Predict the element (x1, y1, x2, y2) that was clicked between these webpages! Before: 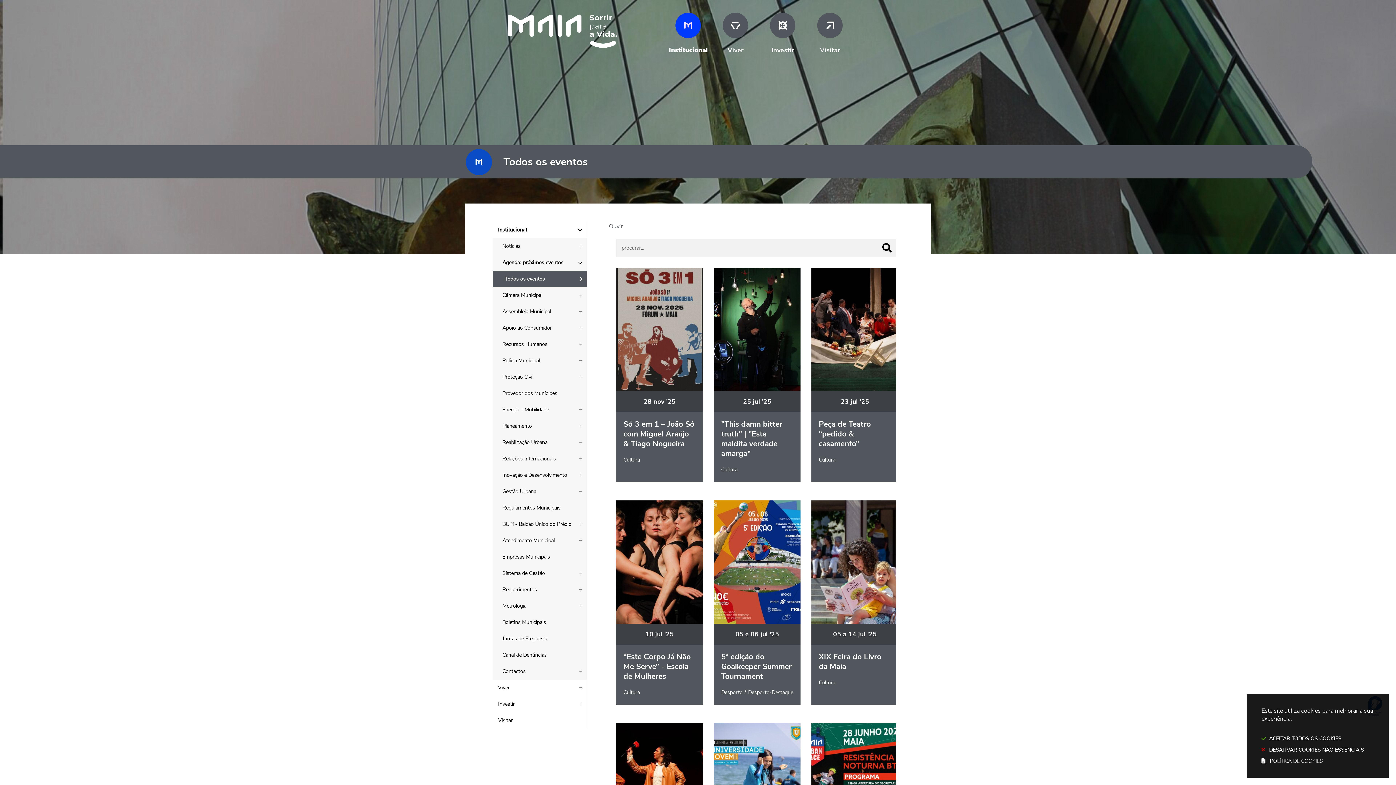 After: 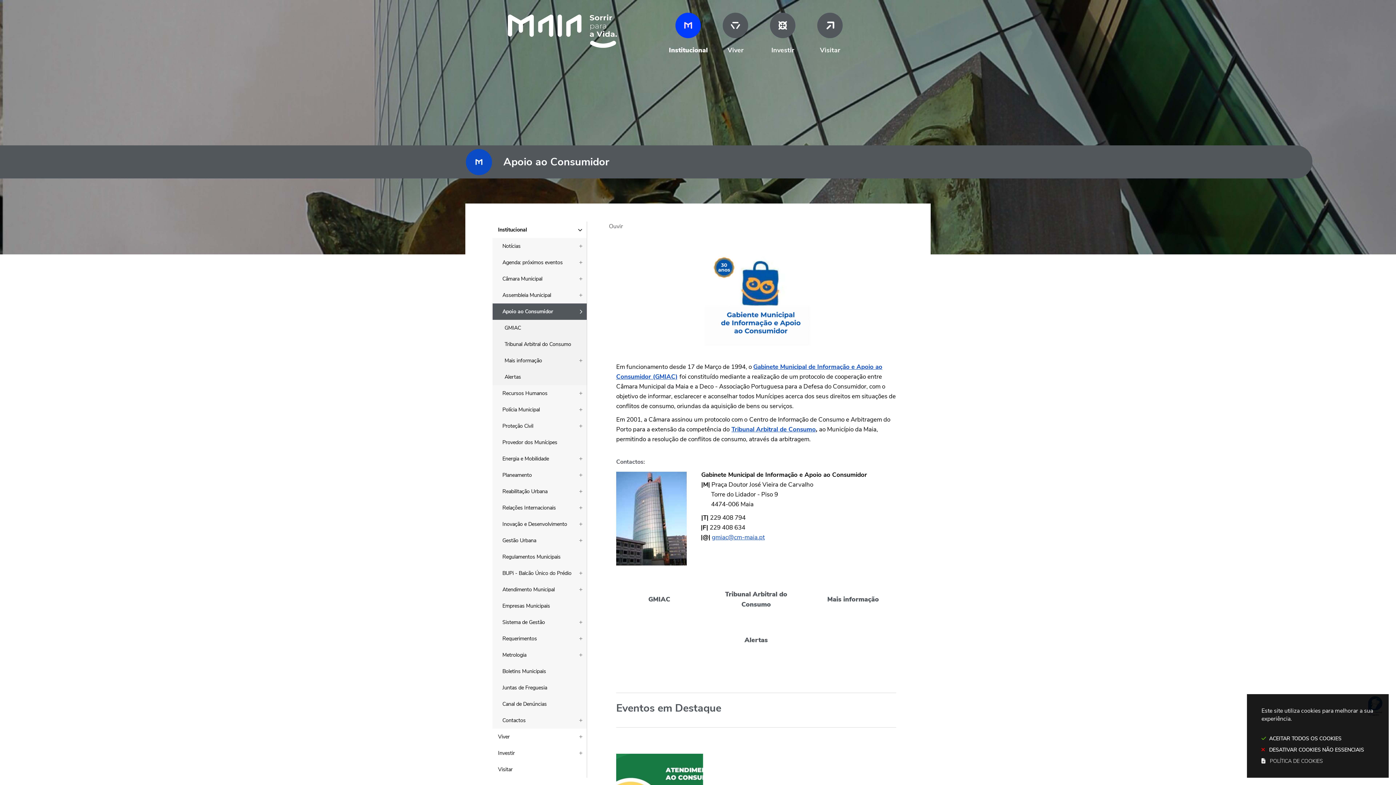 Action: bbox: (492, 320, 586, 336) label: Apoio ao Consumidor